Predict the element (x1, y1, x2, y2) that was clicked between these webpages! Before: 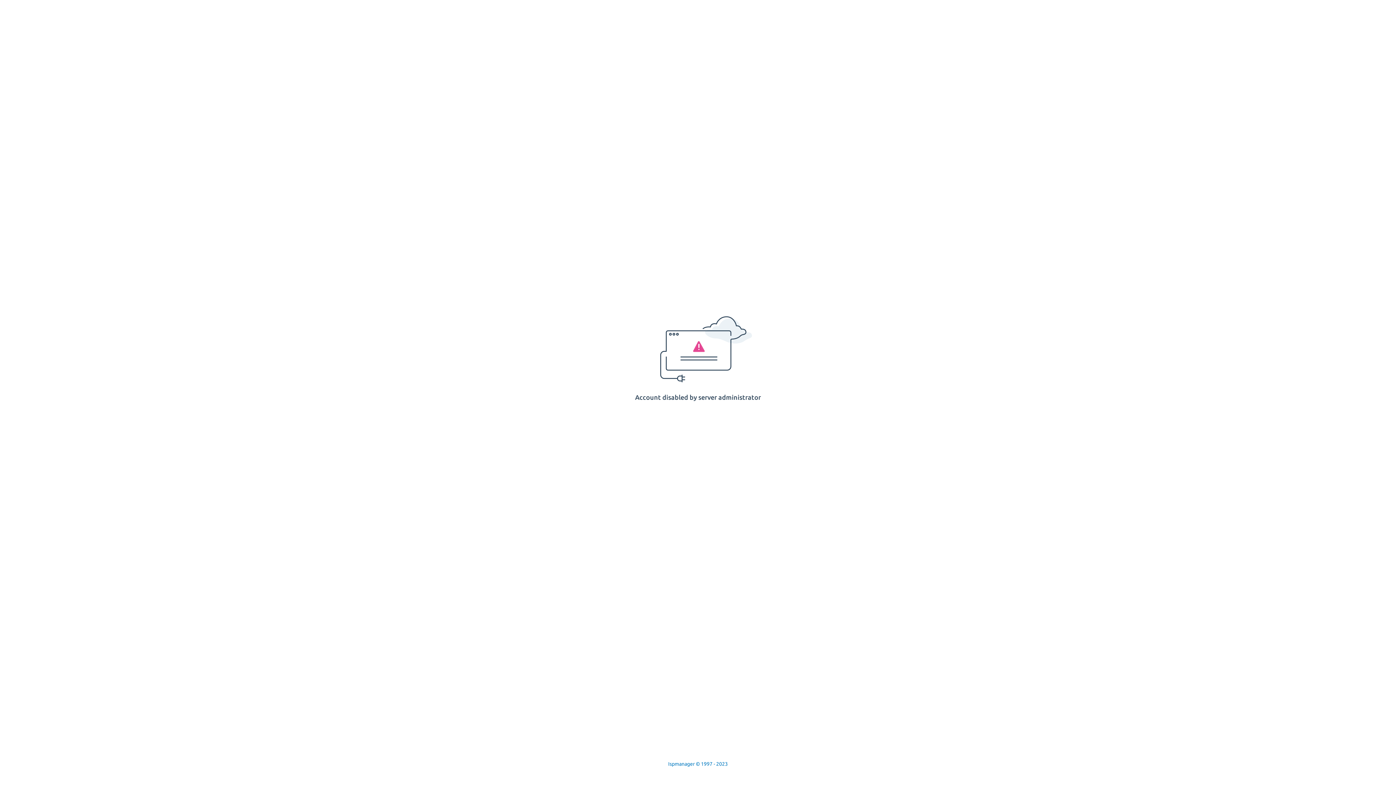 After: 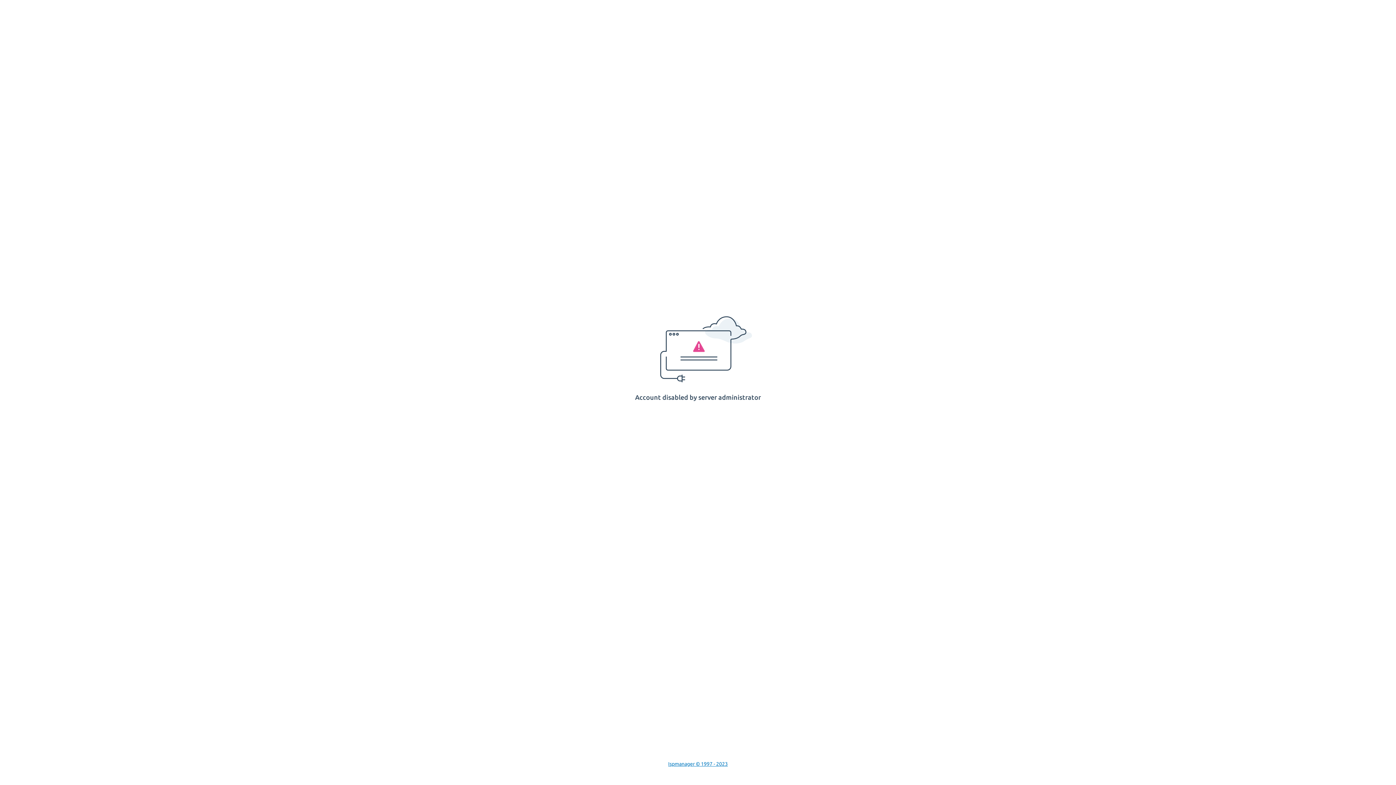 Action: label: Ispmanager © 1997 - 2023 bbox: (668, 761, 728, 767)